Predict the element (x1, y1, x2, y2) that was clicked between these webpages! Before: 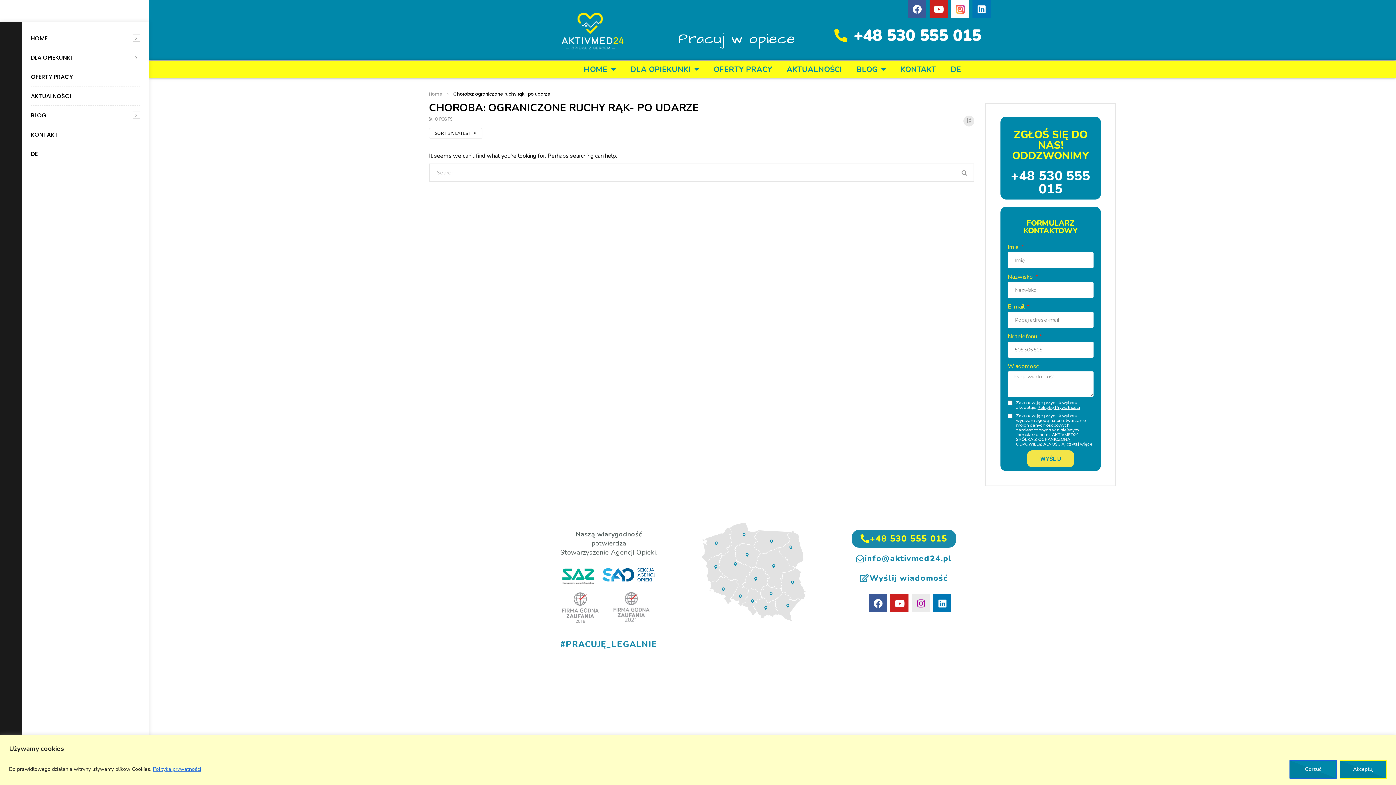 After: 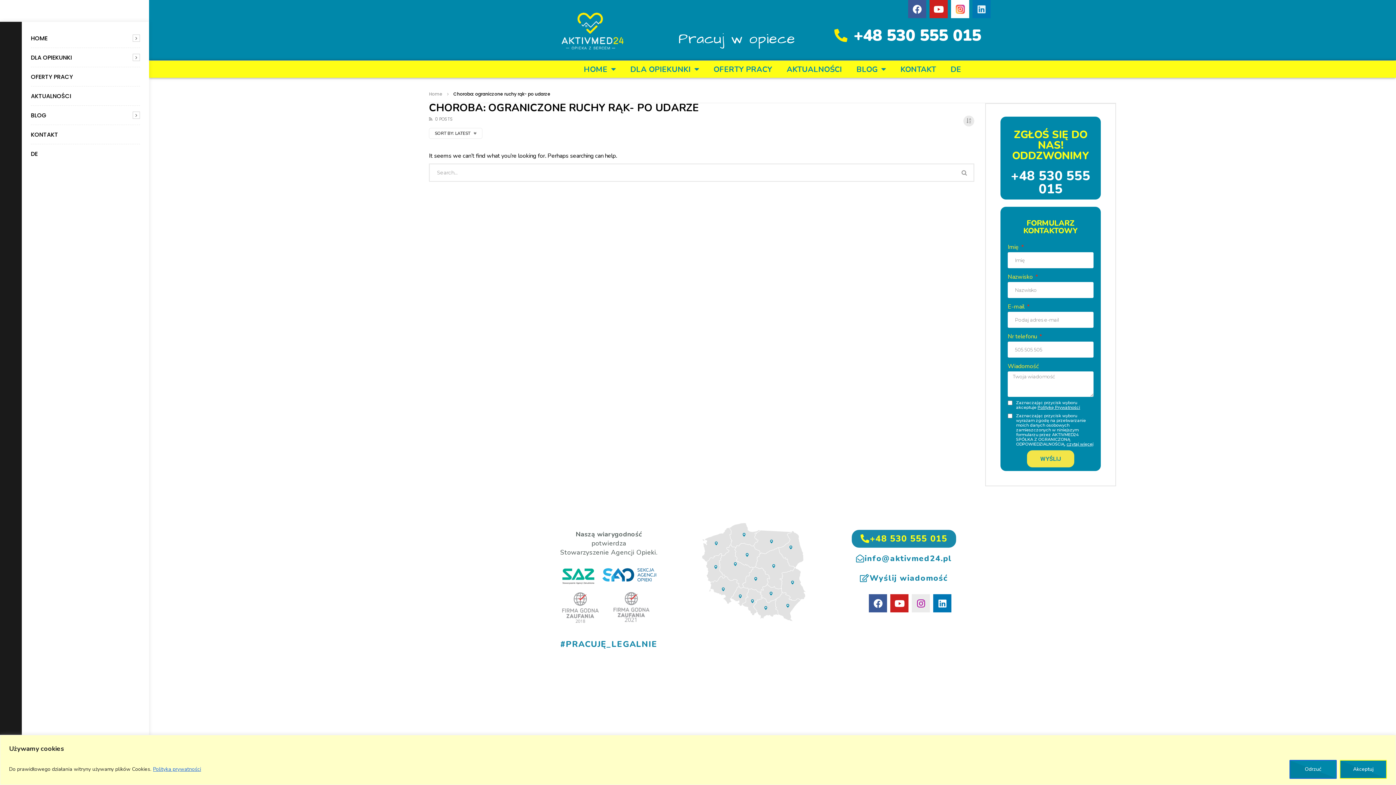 Action: label: Linkedin bbox: (972, 0, 990, 18)